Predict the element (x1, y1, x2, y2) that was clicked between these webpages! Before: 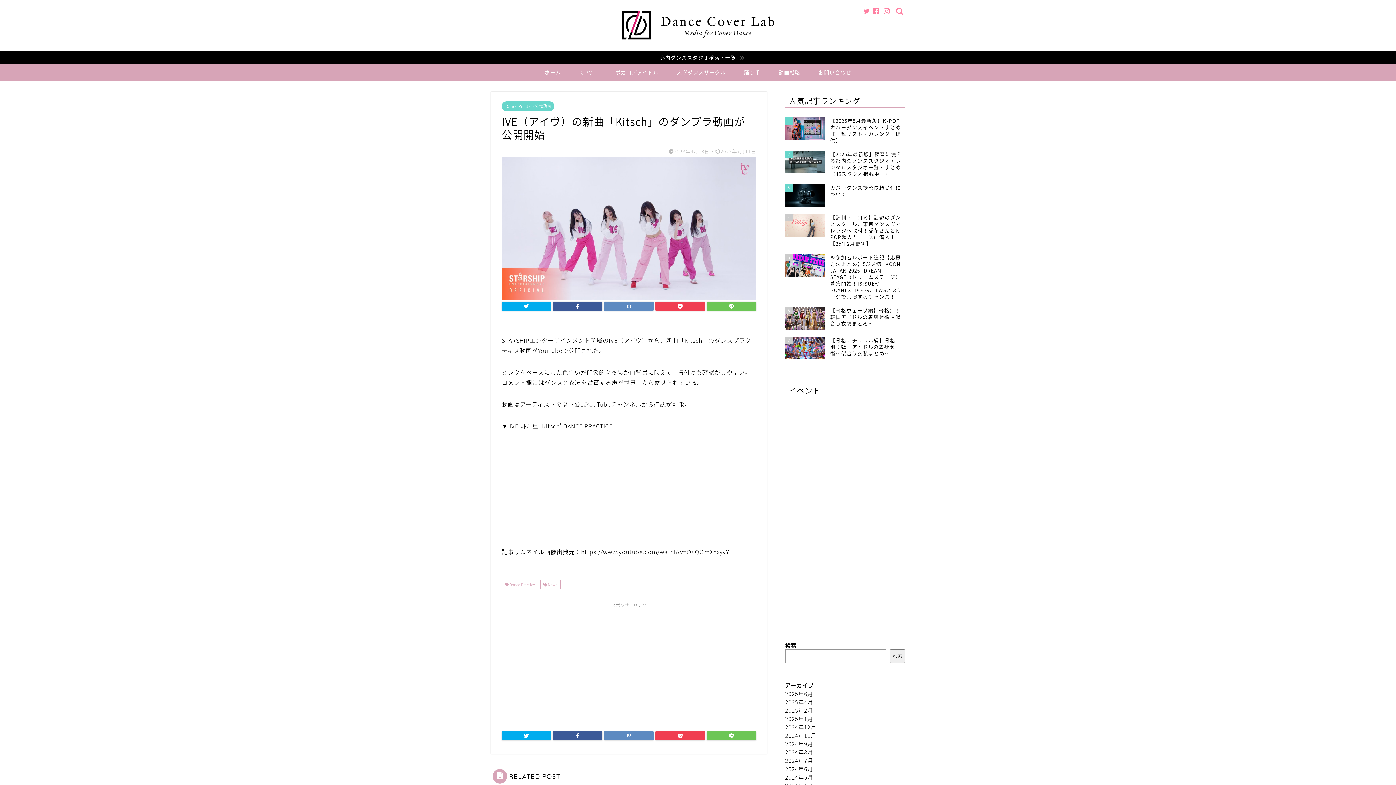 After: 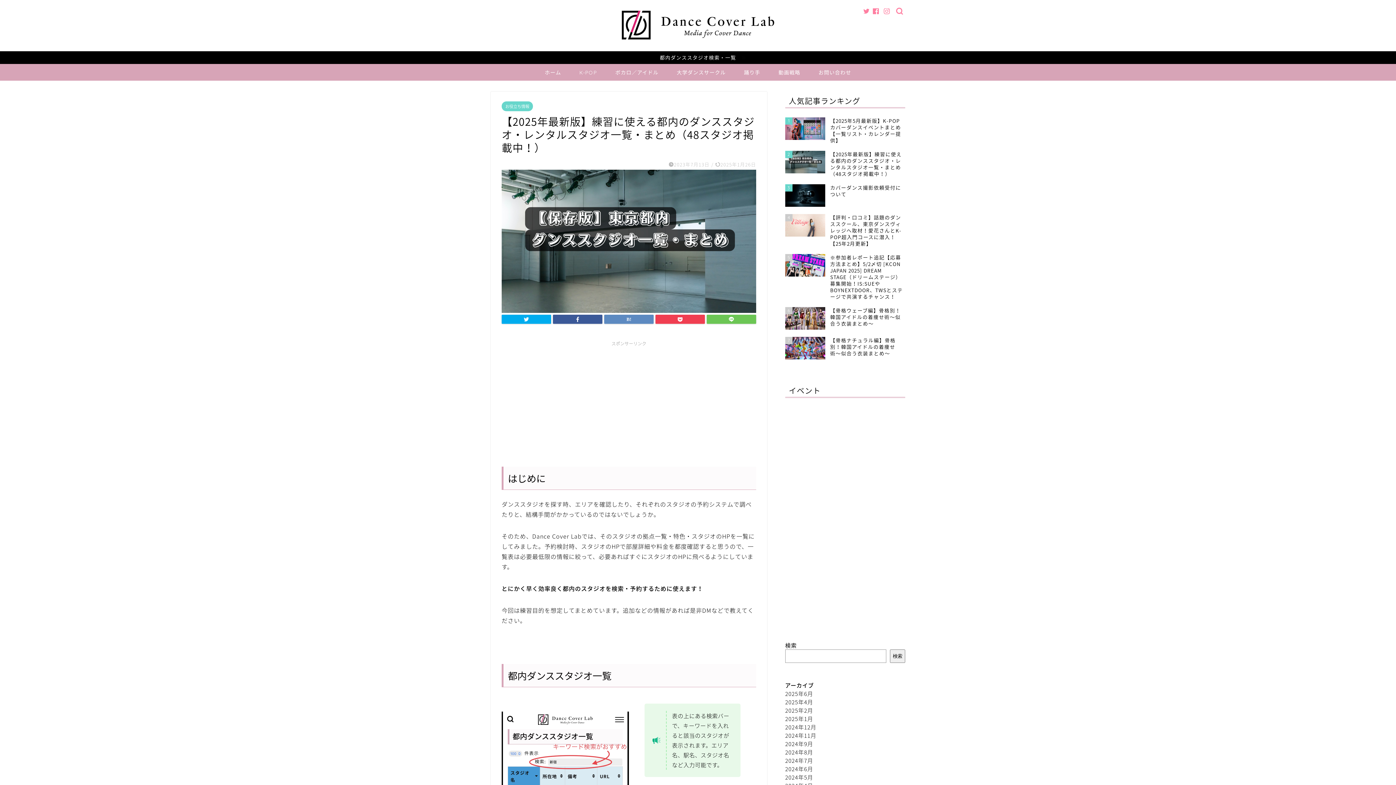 Action: bbox: (0, 51, 1396, 64) label: 都内ダンススタジオ検索・一覧